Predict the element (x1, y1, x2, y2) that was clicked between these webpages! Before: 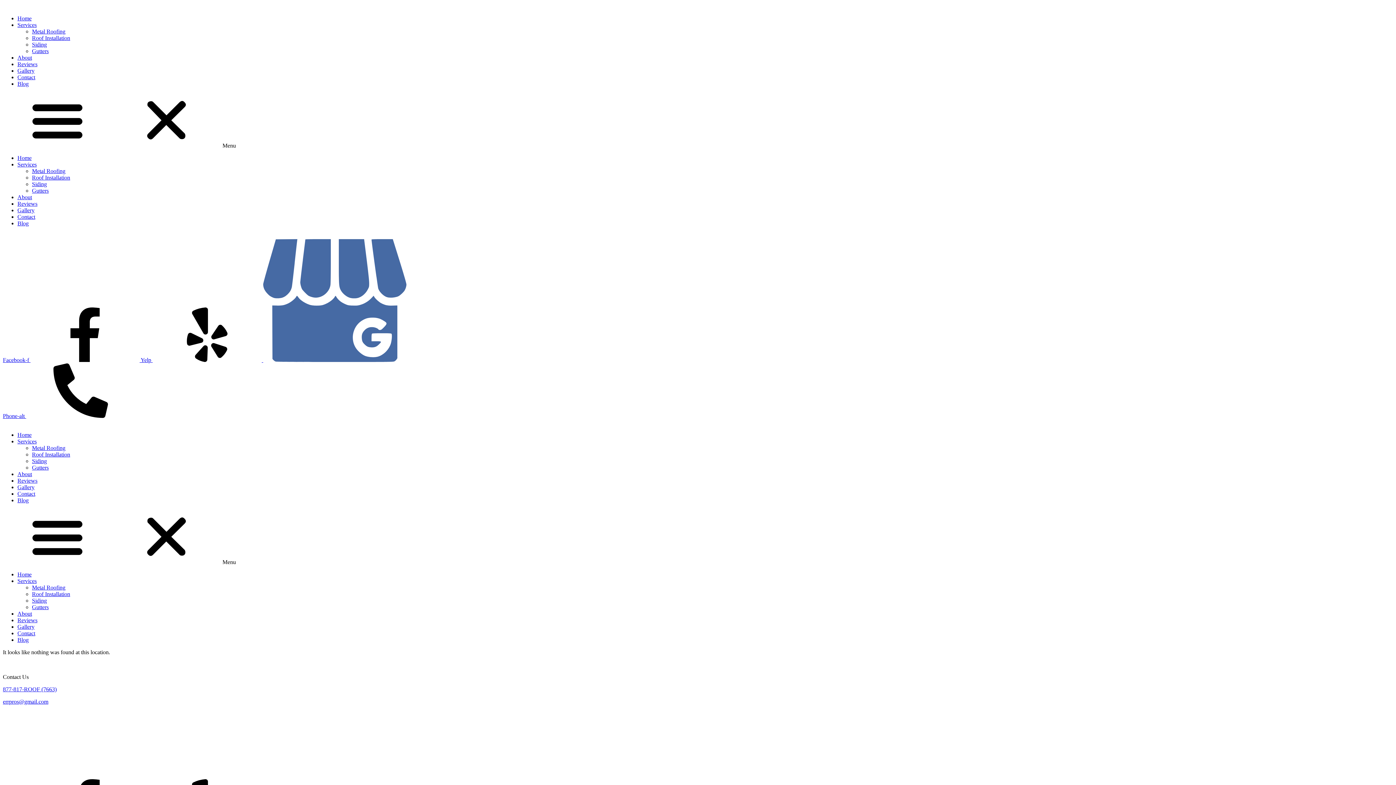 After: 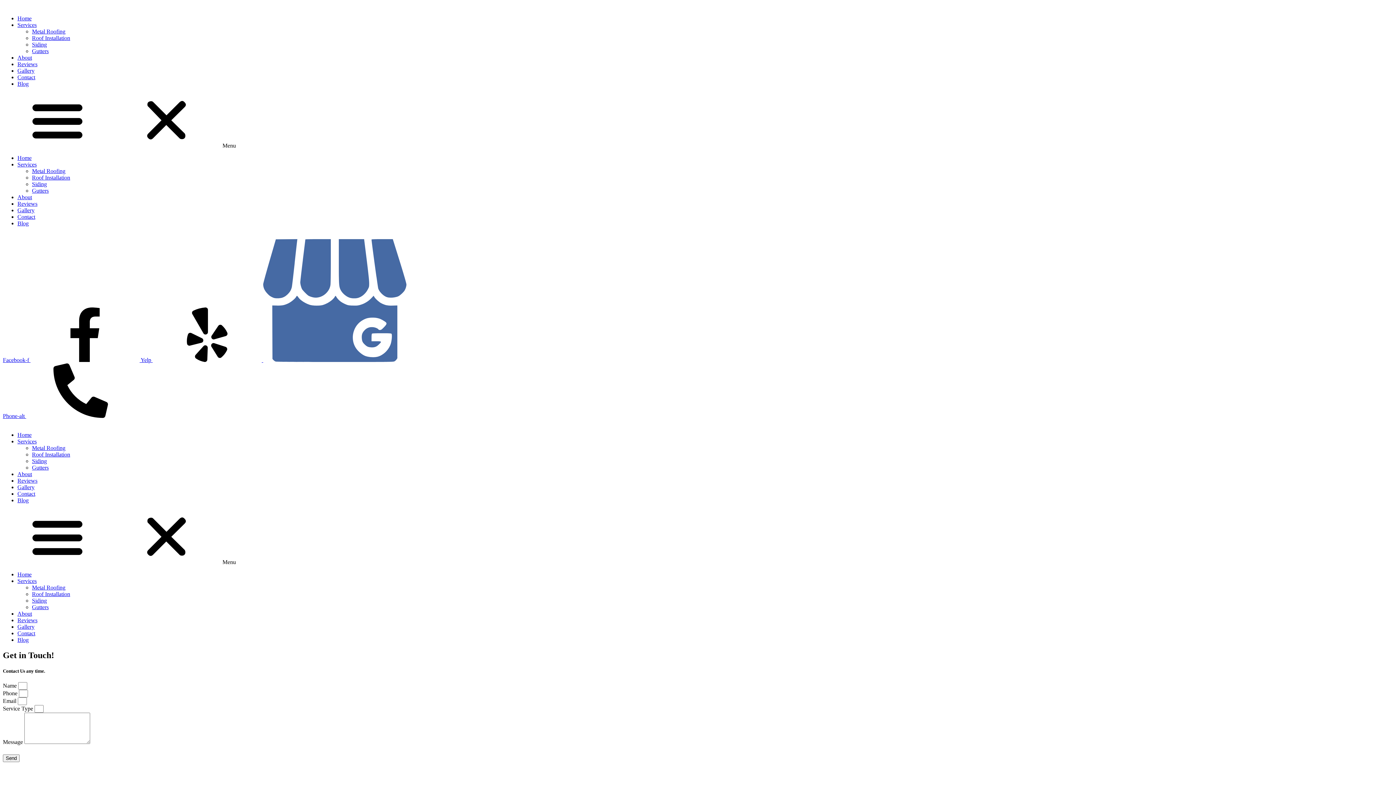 Action: label: Contact bbox: (17, 74, 35, 80)